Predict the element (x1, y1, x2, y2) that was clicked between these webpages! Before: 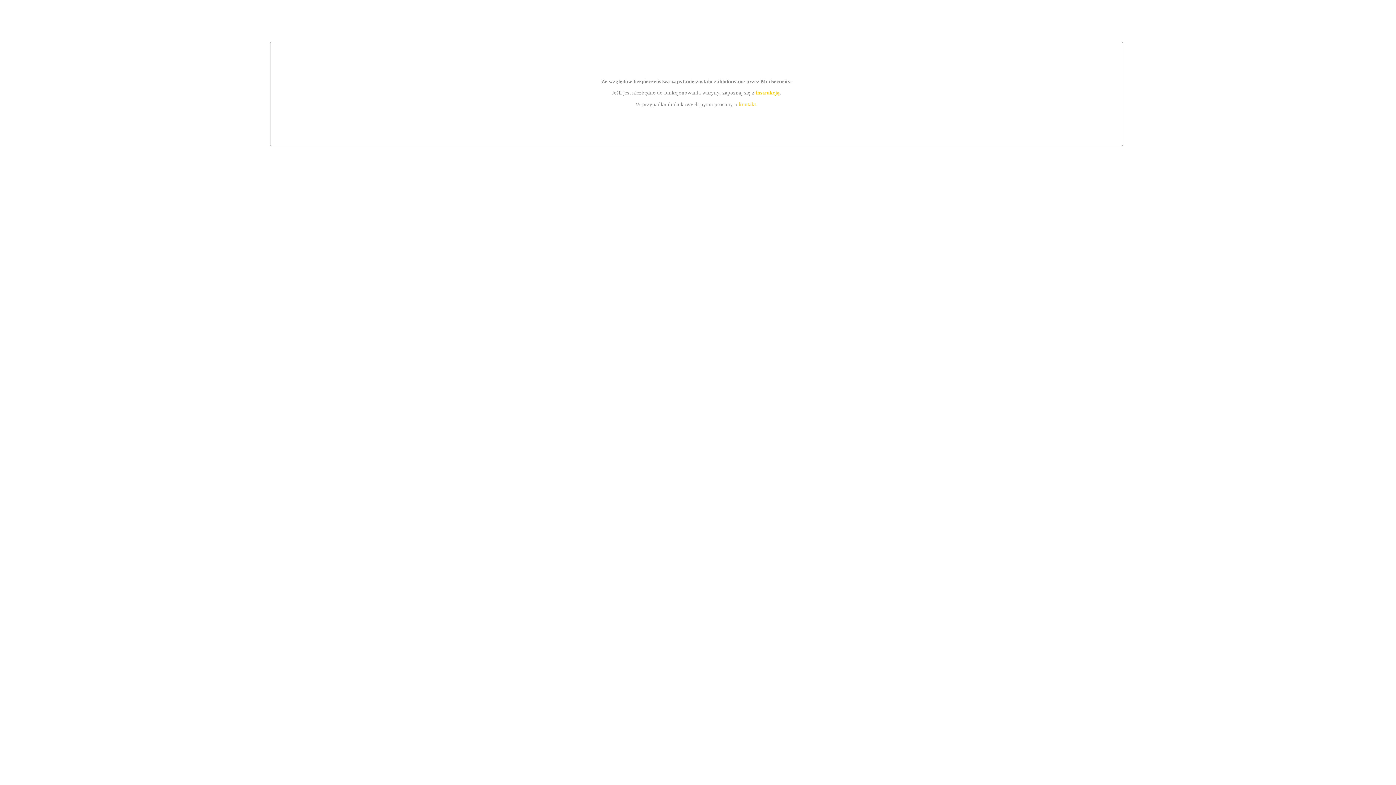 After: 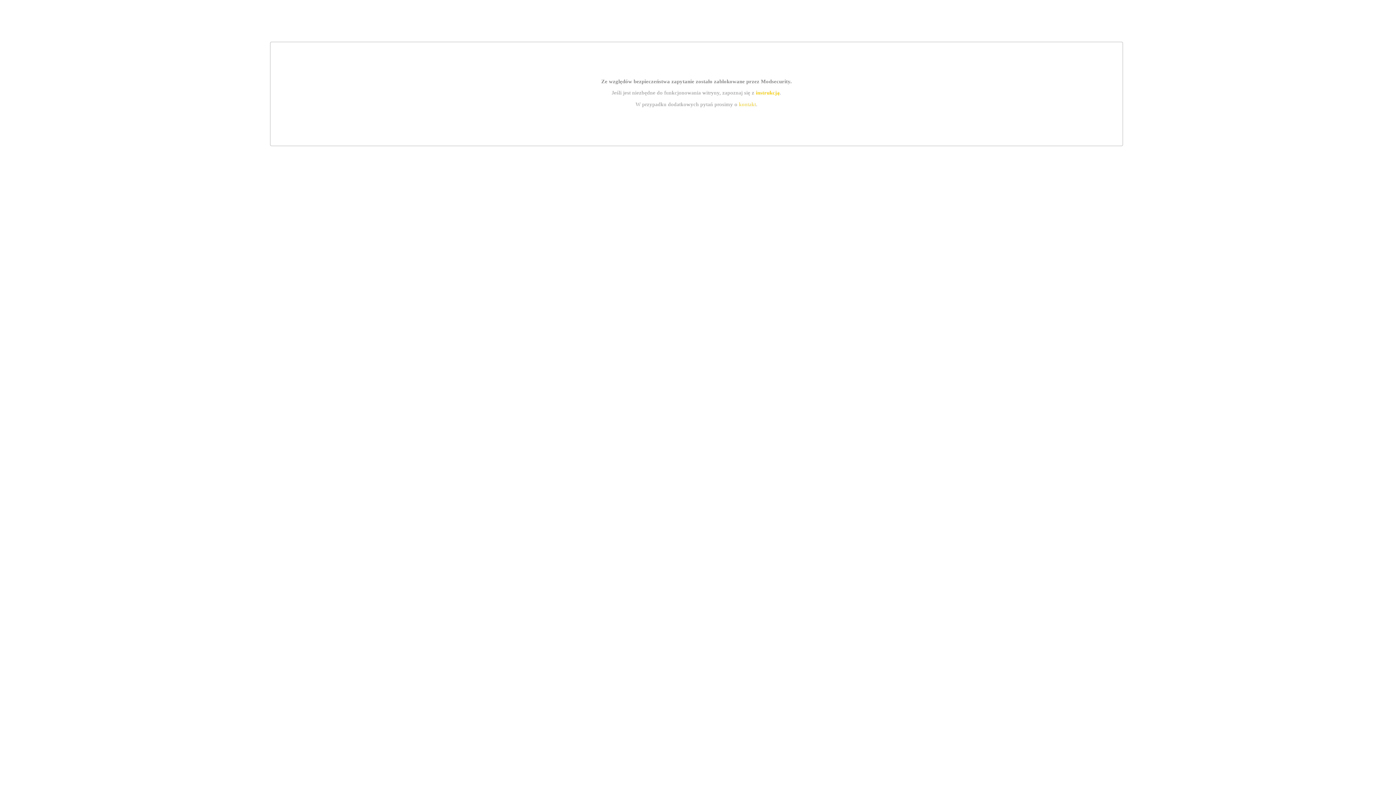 Action: label: instrukcją bbox: (755, 89, 779, 95)